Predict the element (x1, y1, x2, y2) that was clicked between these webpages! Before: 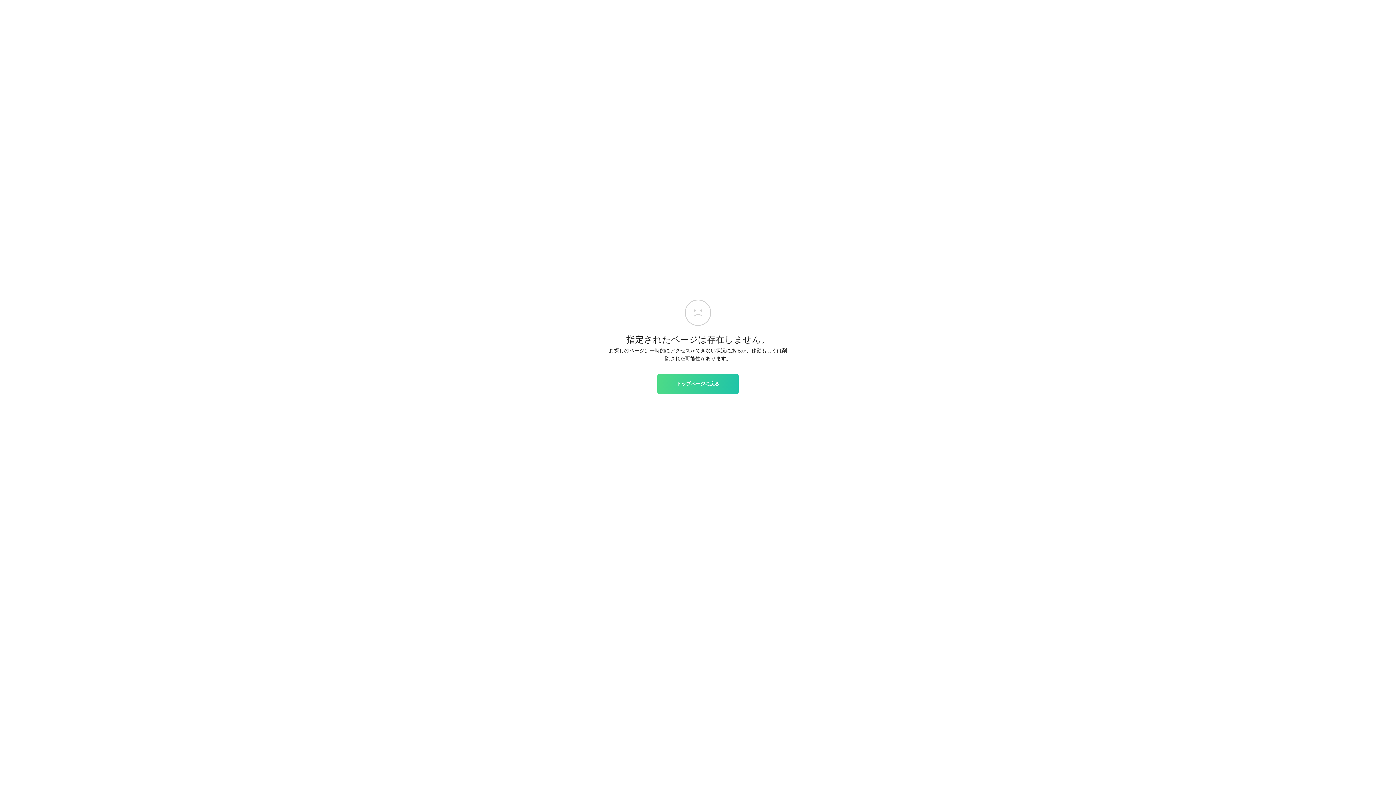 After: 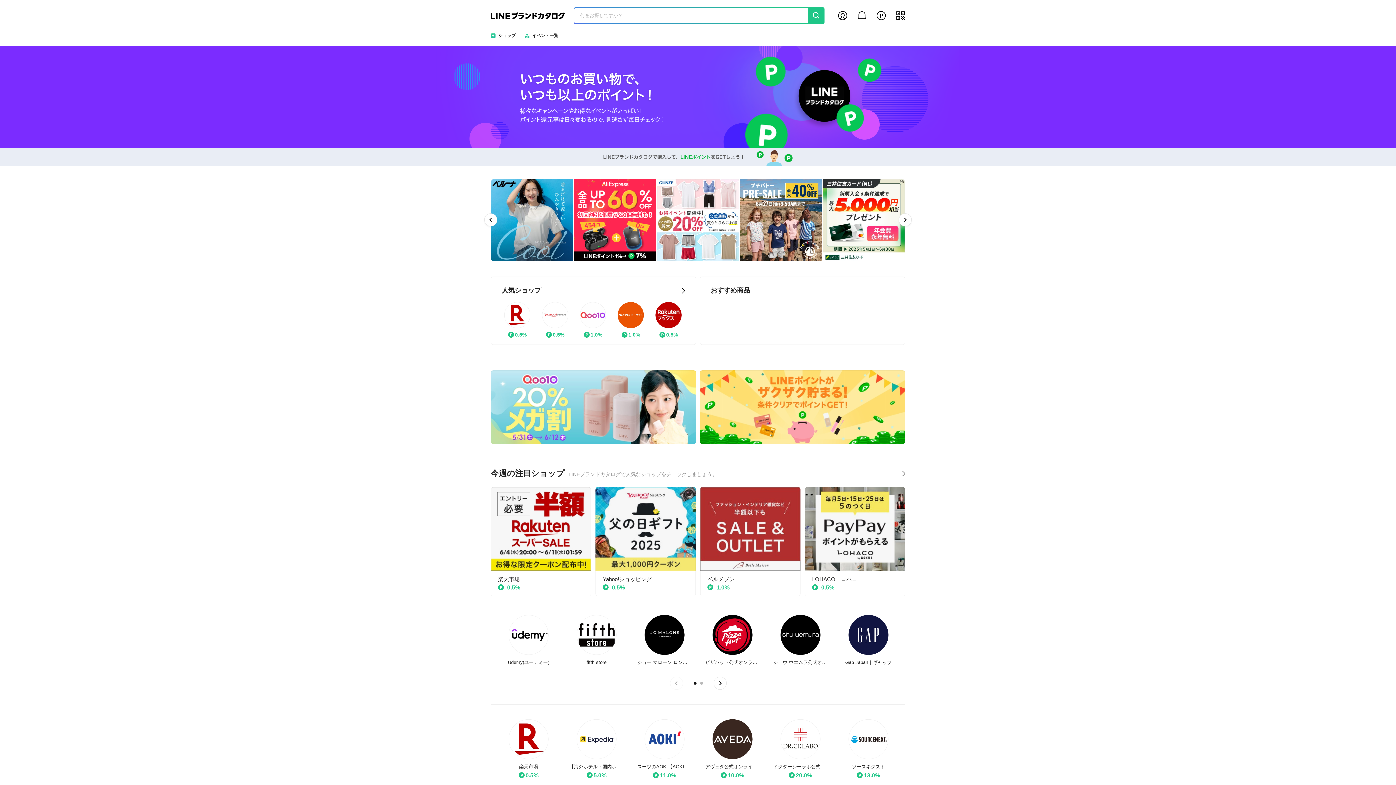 Action: bbox: (657, 374, 738, 393) label: トップページに戻る